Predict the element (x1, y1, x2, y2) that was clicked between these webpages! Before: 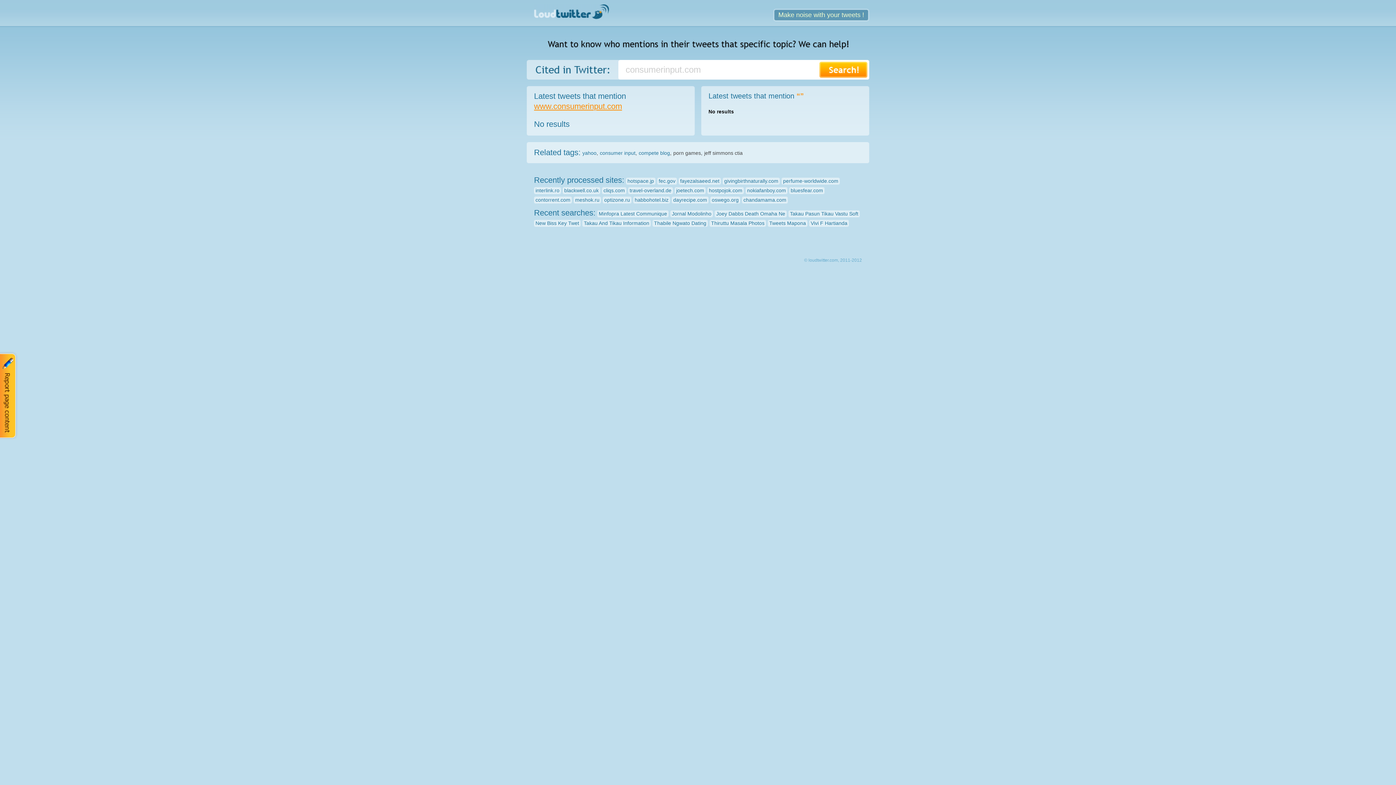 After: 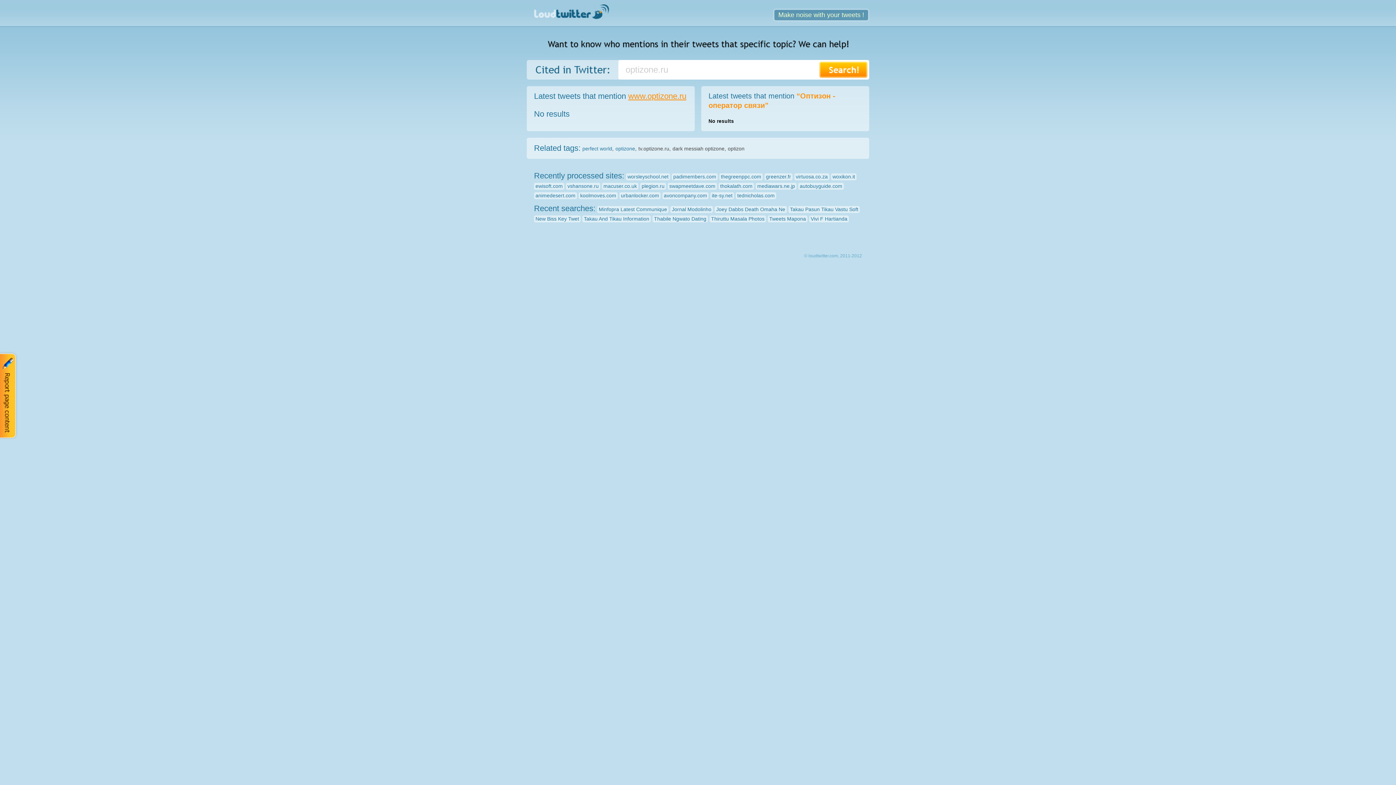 Action: bbox: (602, 196, 631, 203) label: optizone.ru